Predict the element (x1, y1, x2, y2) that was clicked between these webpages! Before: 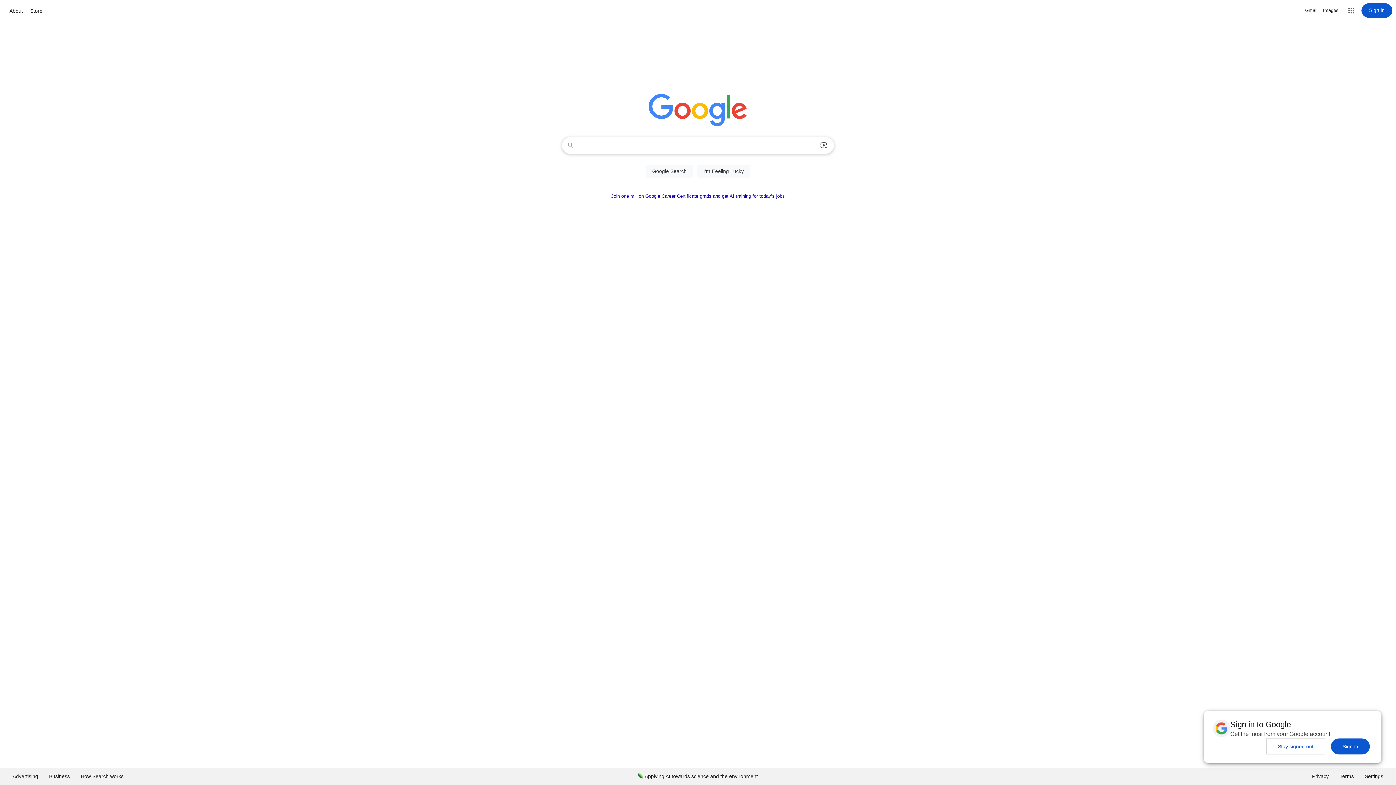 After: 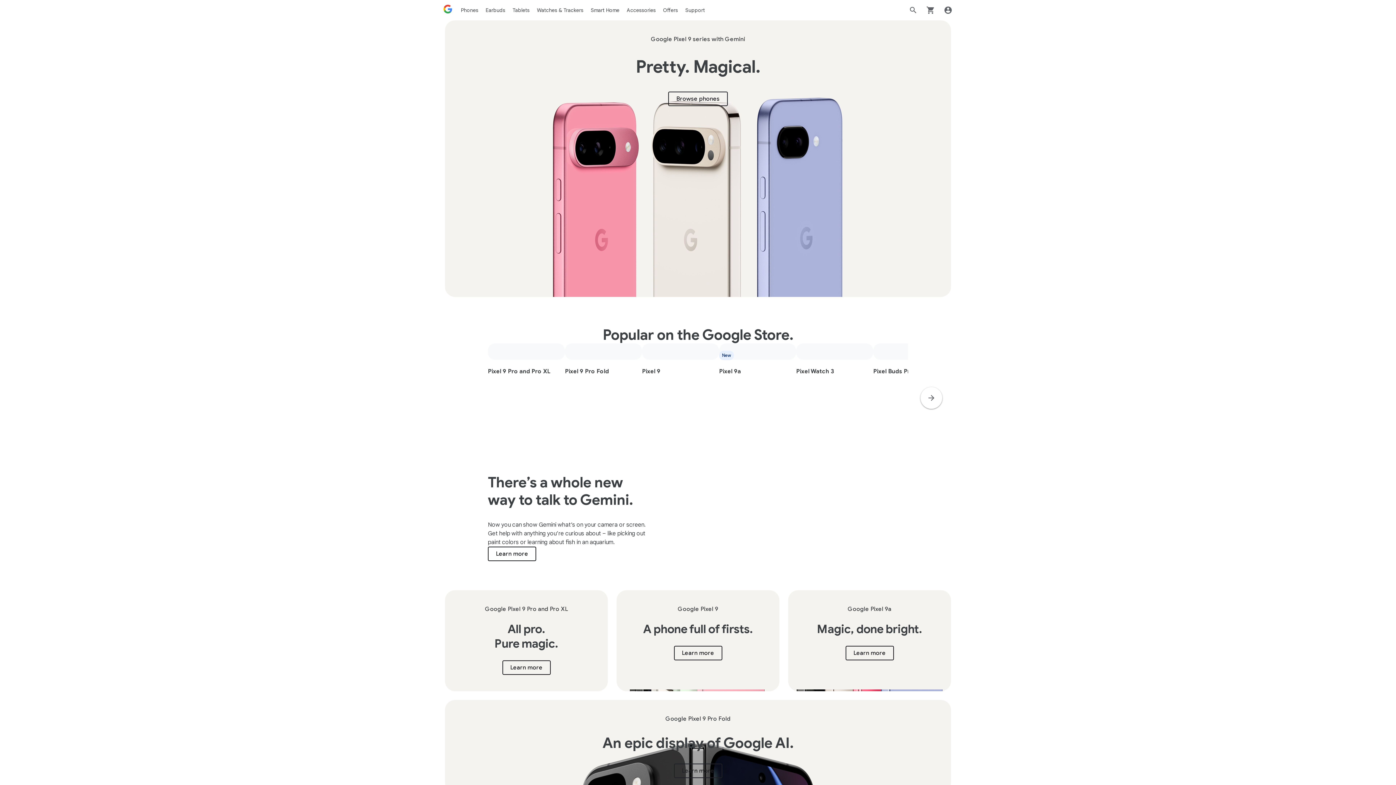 Action: label: Store bbox: (28, 6, 44, 15)